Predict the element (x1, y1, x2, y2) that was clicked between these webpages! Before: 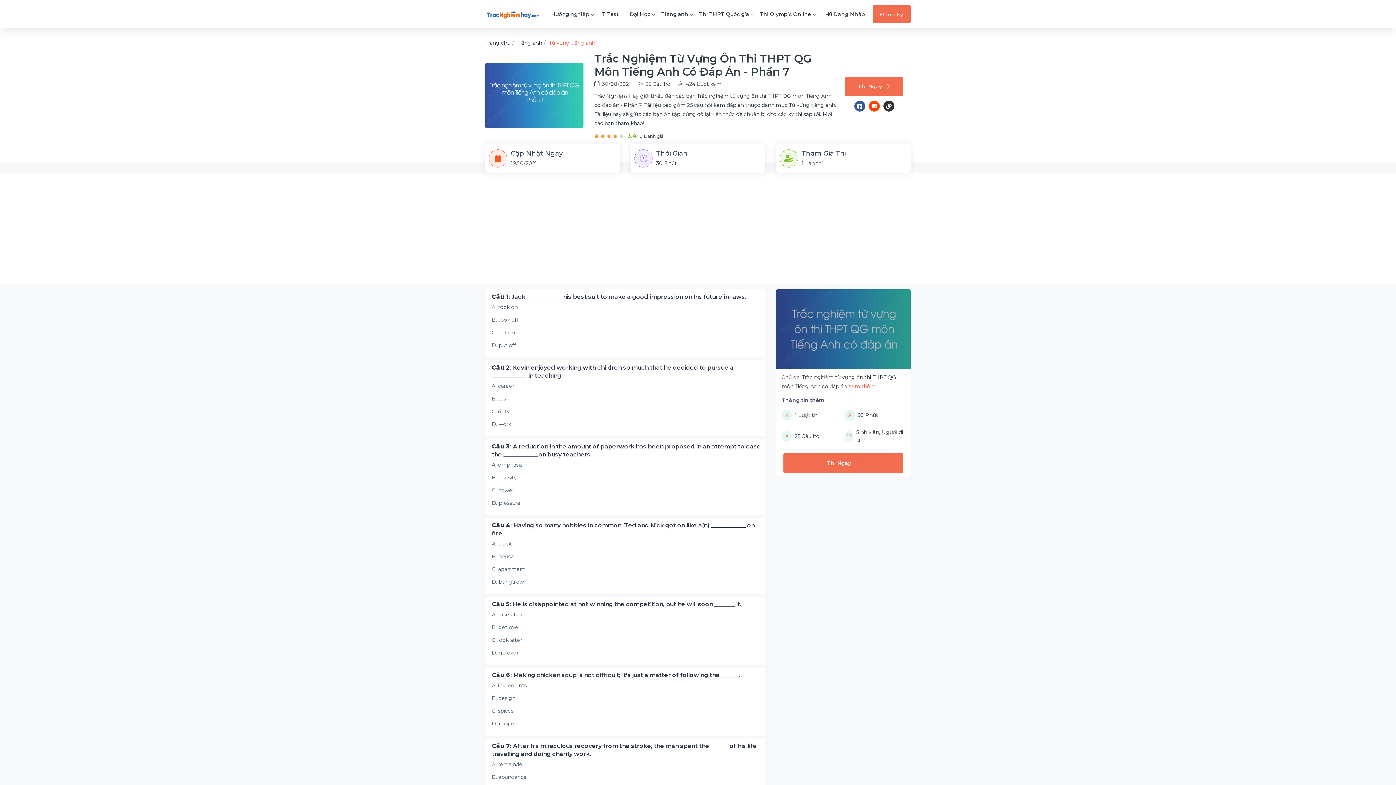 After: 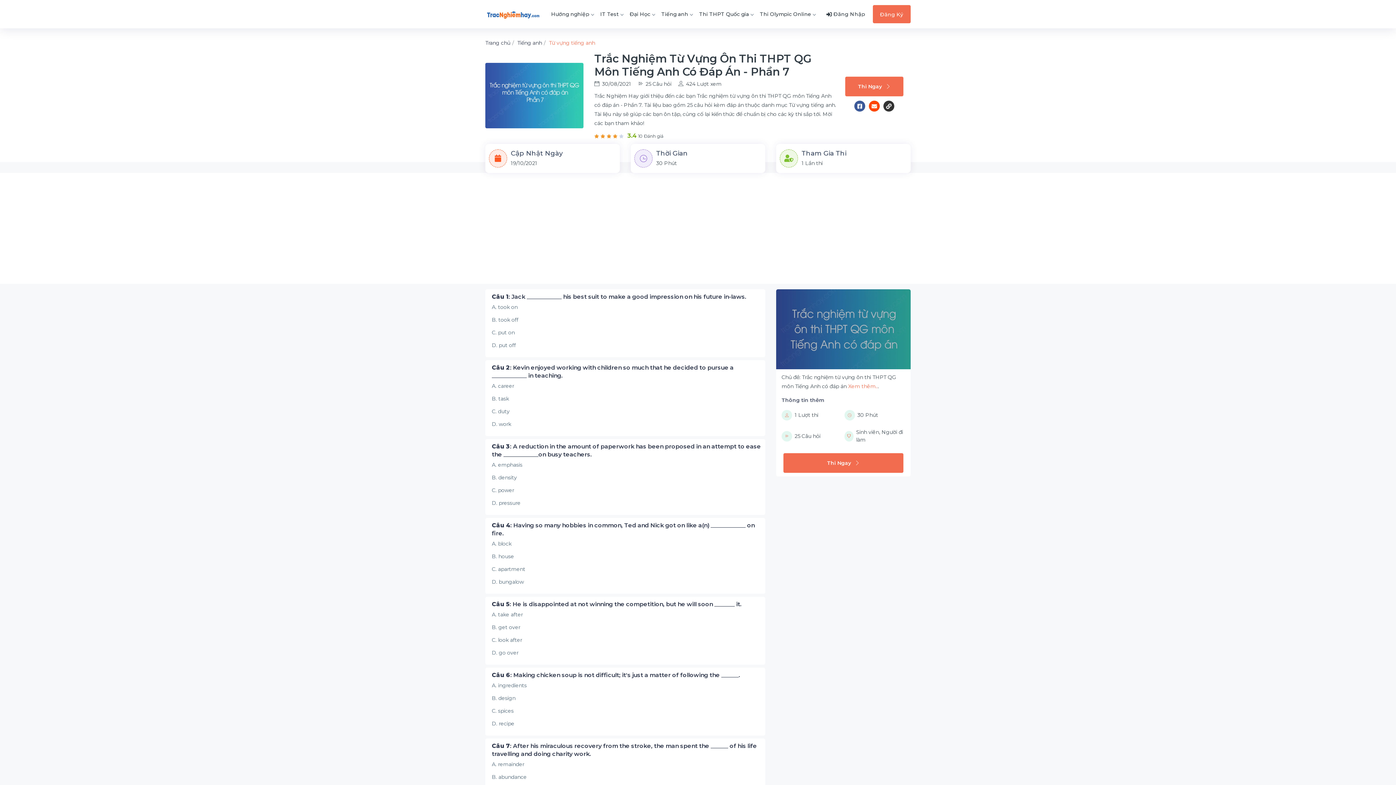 Action: bbox: (869, 100, 883, 111)